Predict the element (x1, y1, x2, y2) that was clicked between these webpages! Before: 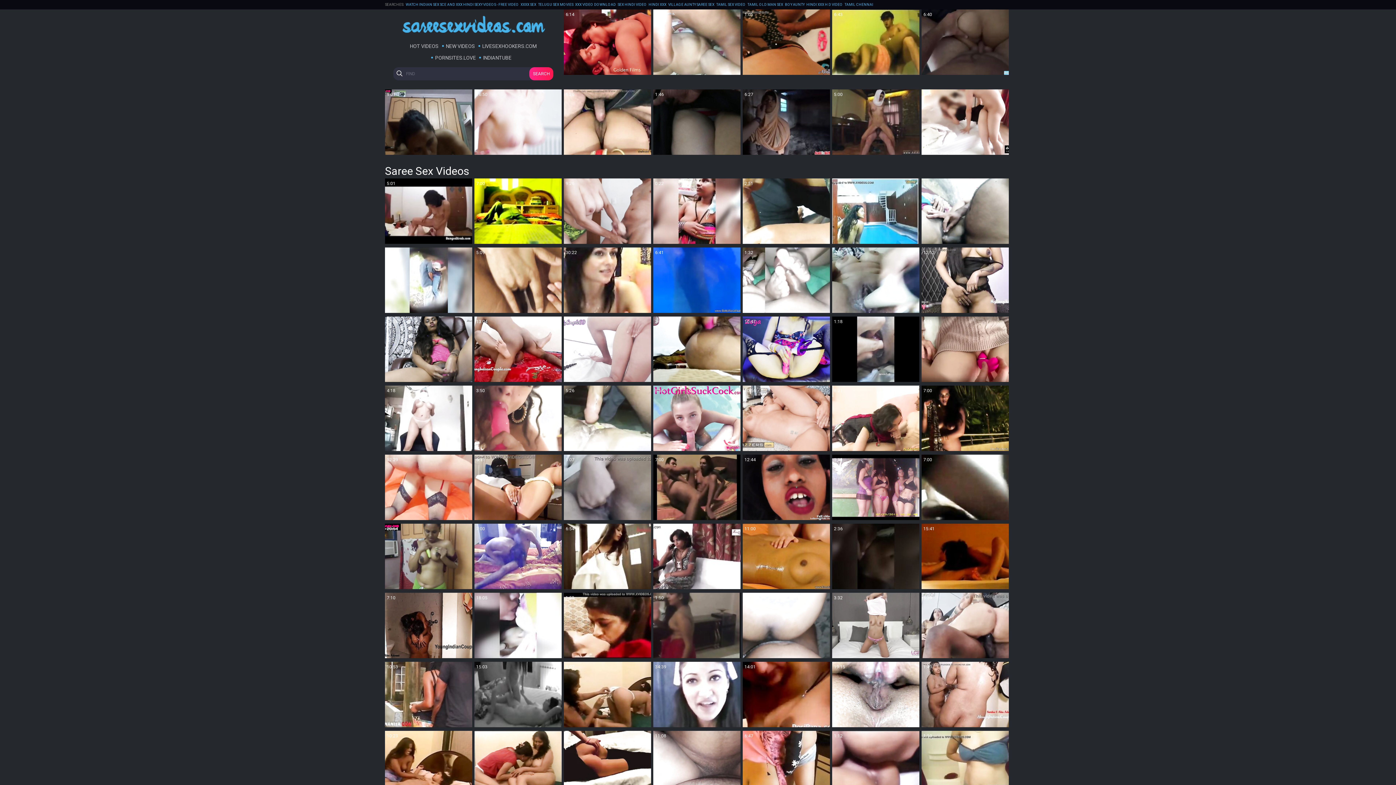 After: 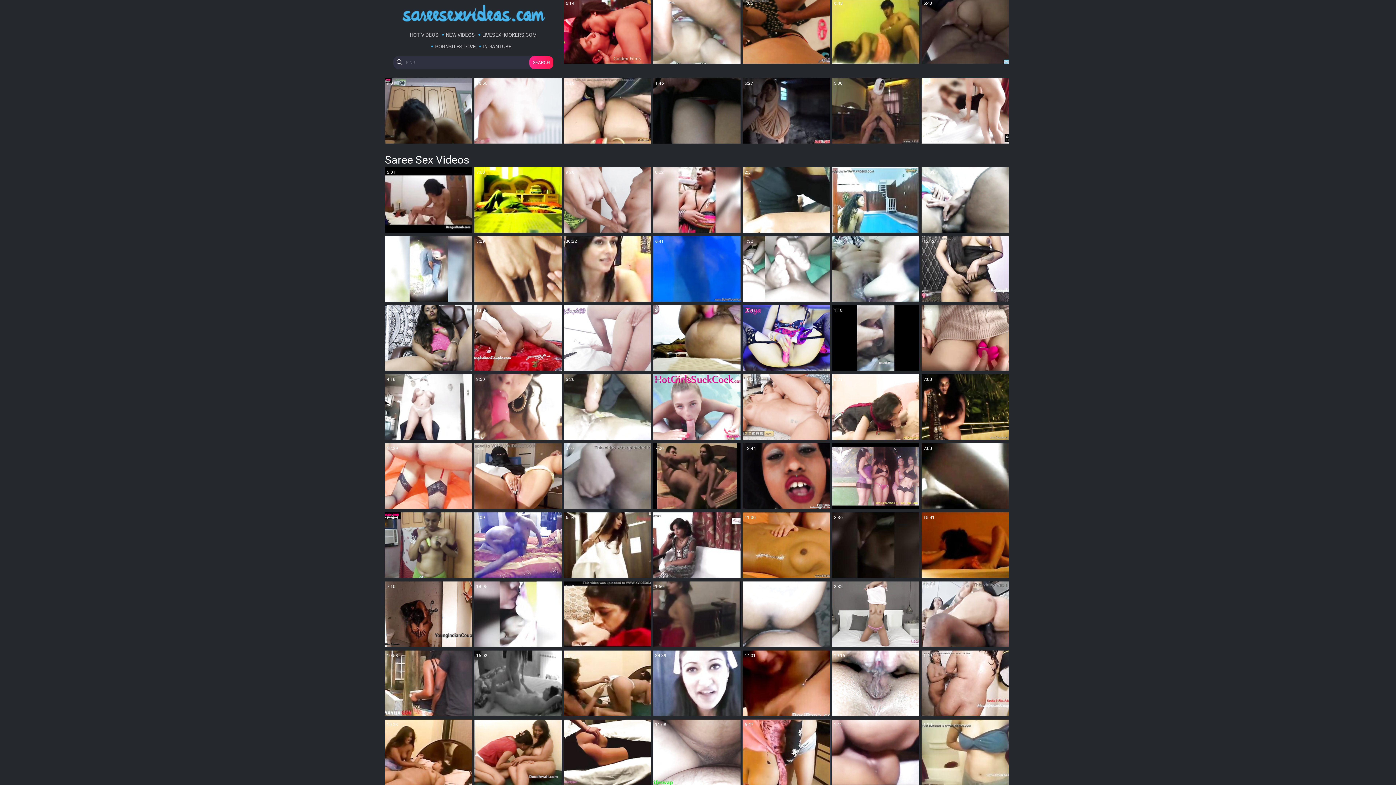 Action: label: 6:47 bbox: (742, 731, 830, 796)